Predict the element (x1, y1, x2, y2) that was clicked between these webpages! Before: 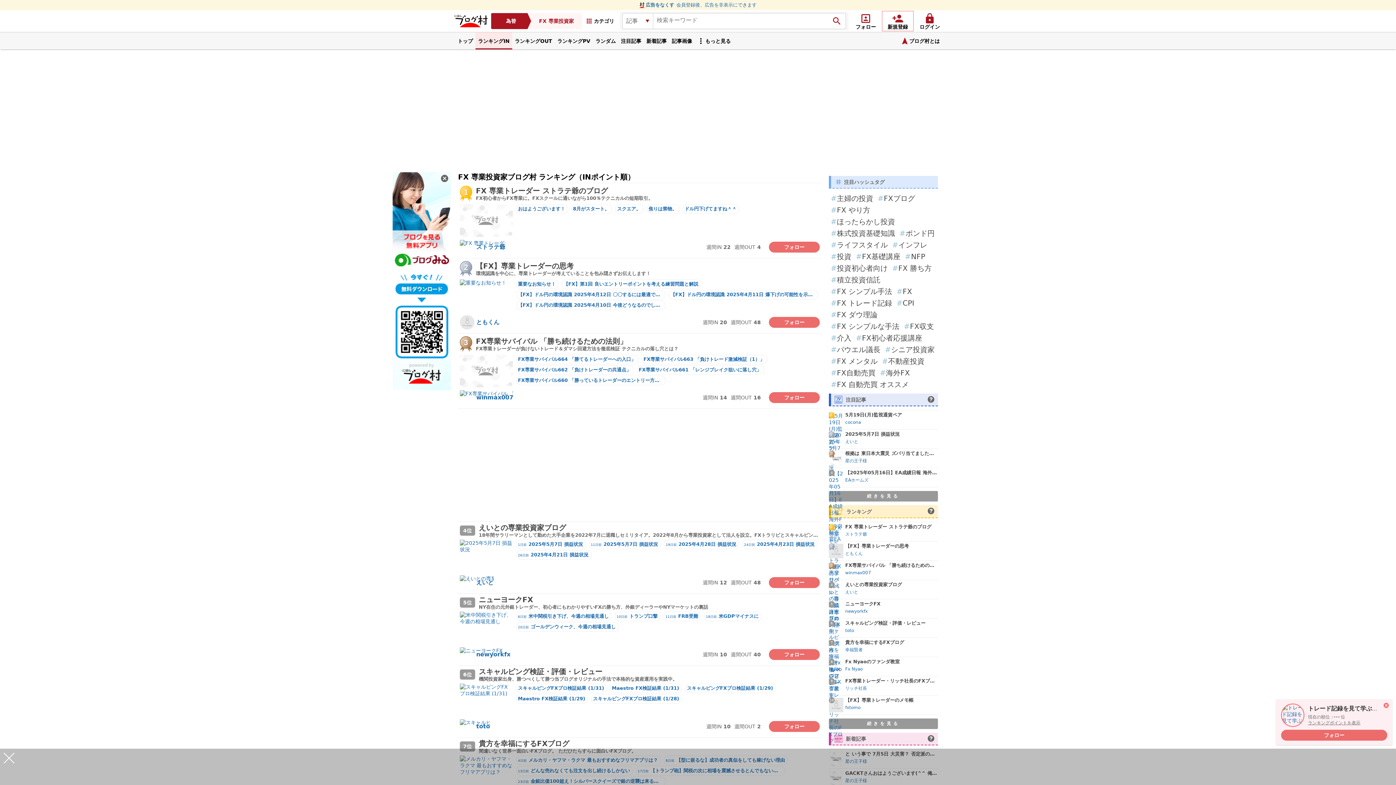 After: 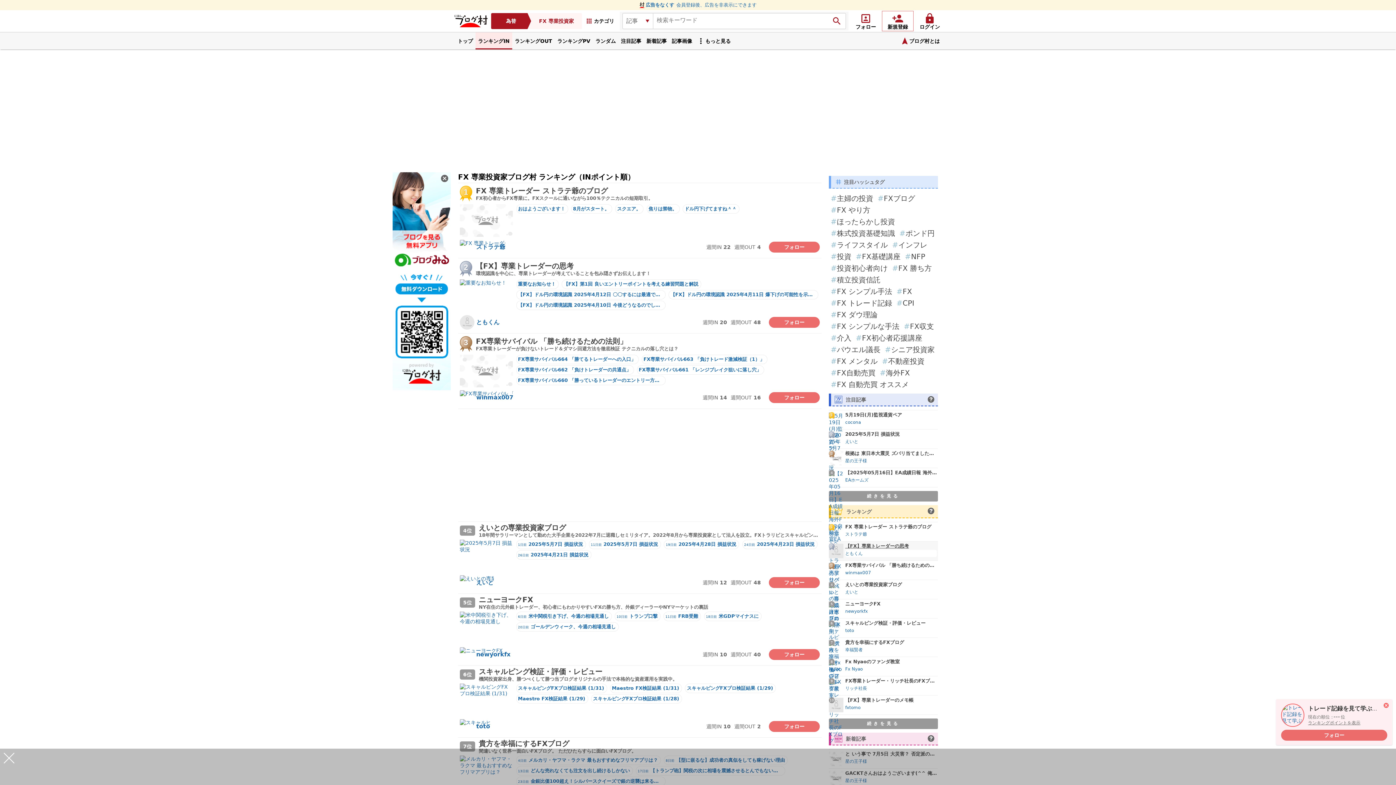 Action: bbox: (845, 543, 937, 549) label: 【FX】専業トレーダーの思考